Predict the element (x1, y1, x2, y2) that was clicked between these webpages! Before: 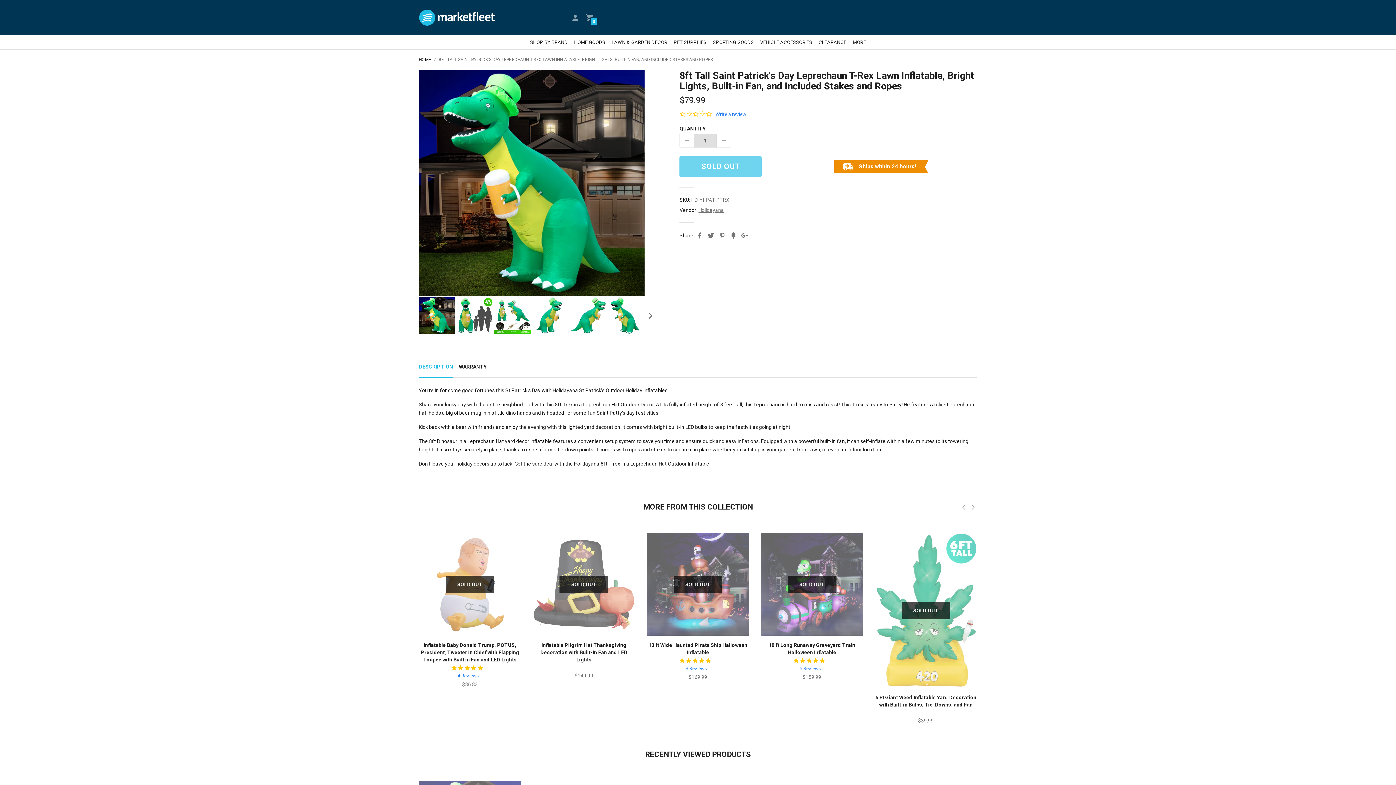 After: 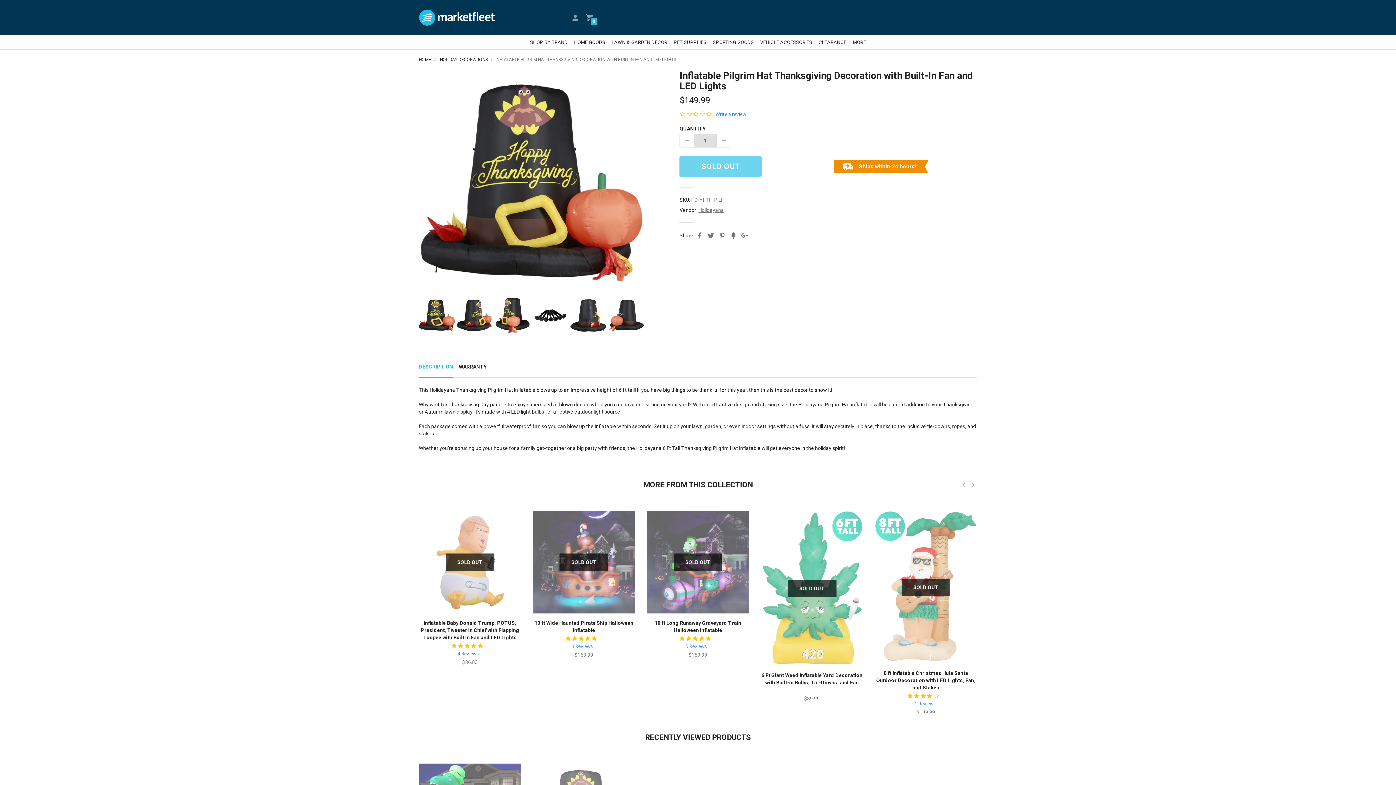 Action: bbox: (532, 641, 635, 663) label: Inflatable Pilgrim Hat Thanksgiving Decoration with Built-In Fan and LED Lights